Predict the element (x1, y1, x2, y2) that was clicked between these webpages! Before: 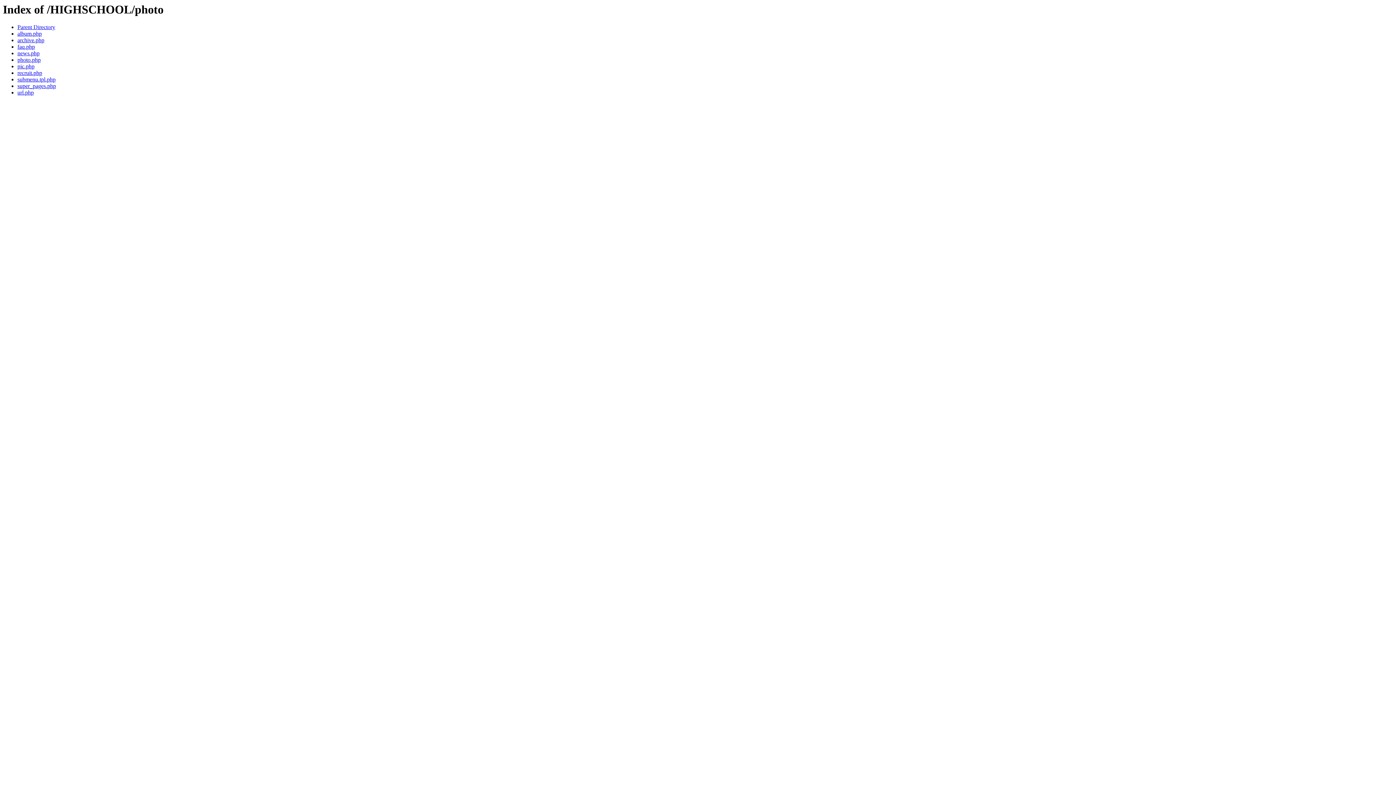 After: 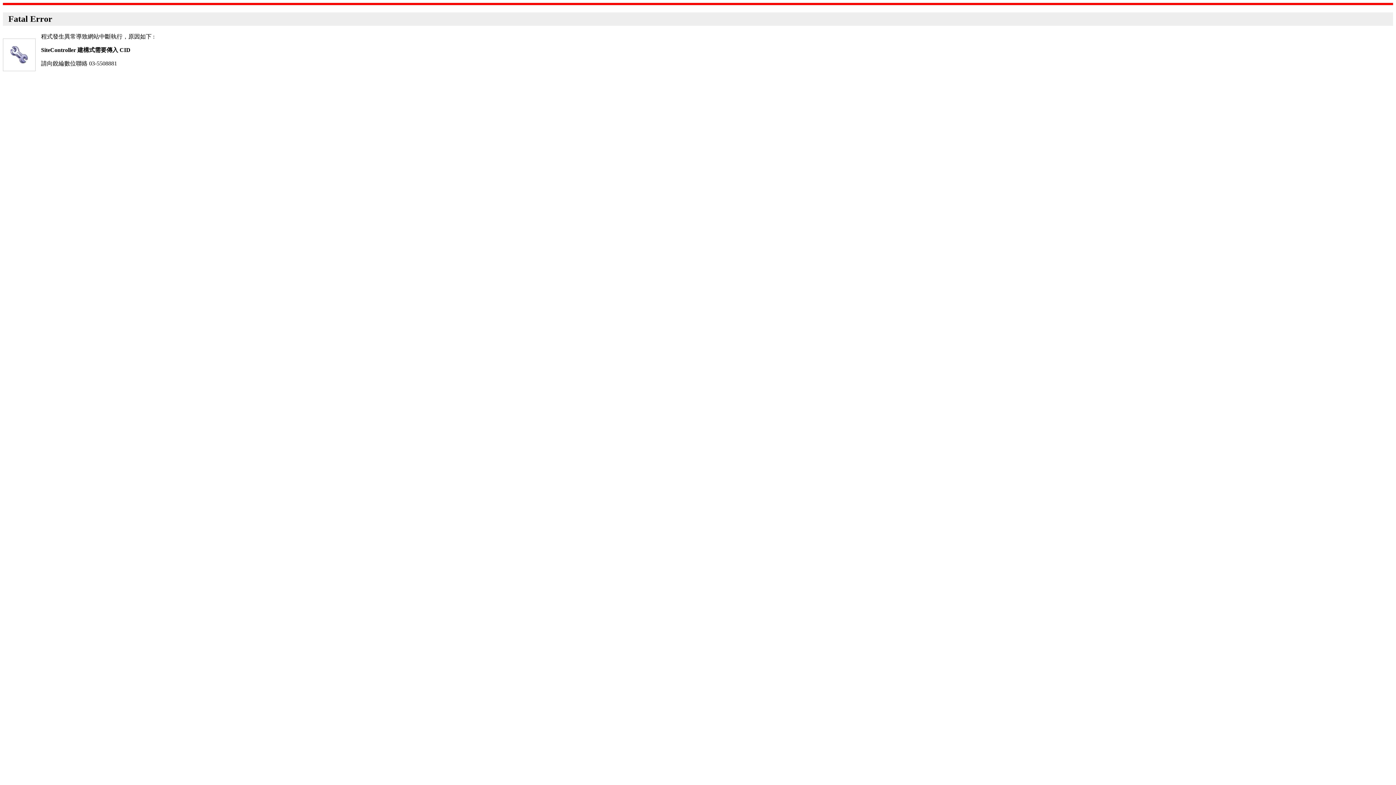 Action: bbox: (17, 56, 40, 63) label: photo.php